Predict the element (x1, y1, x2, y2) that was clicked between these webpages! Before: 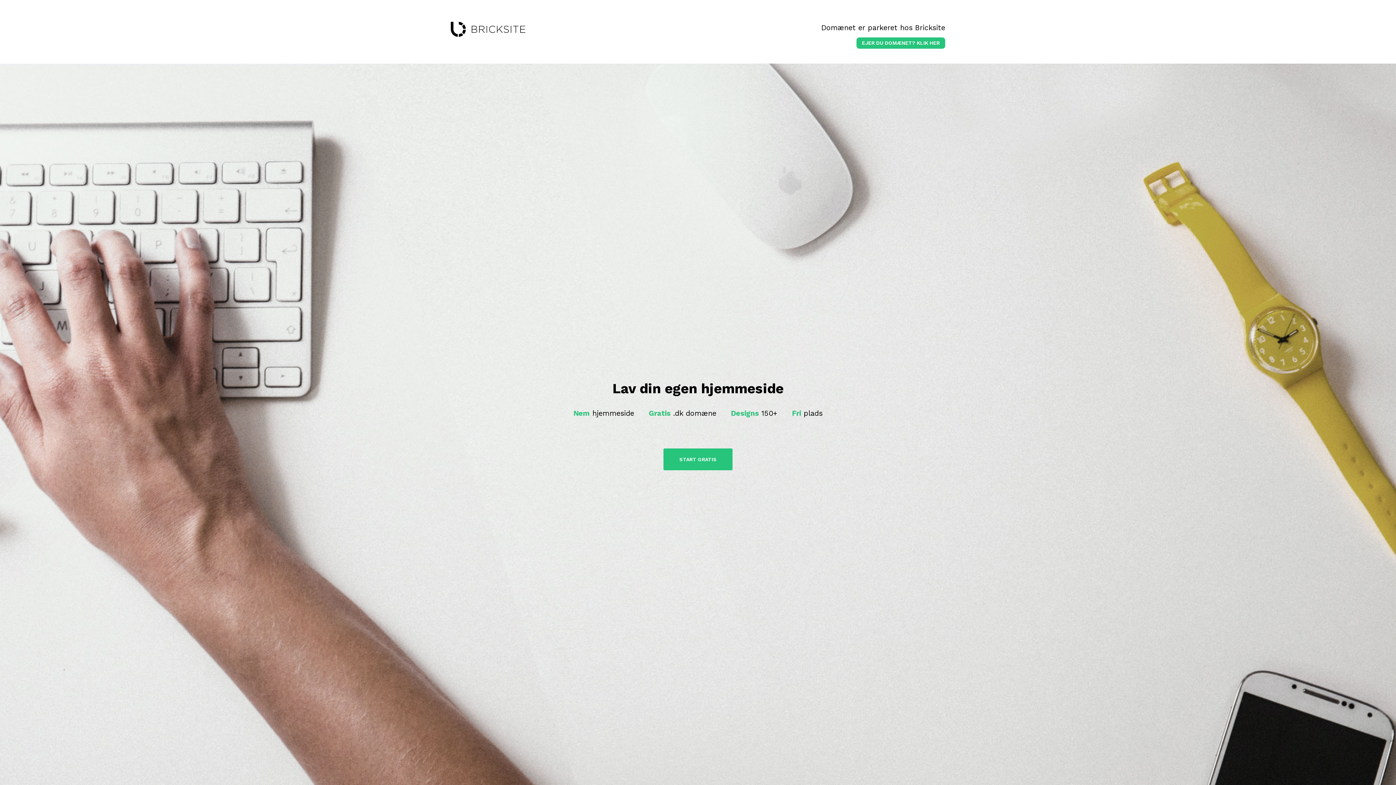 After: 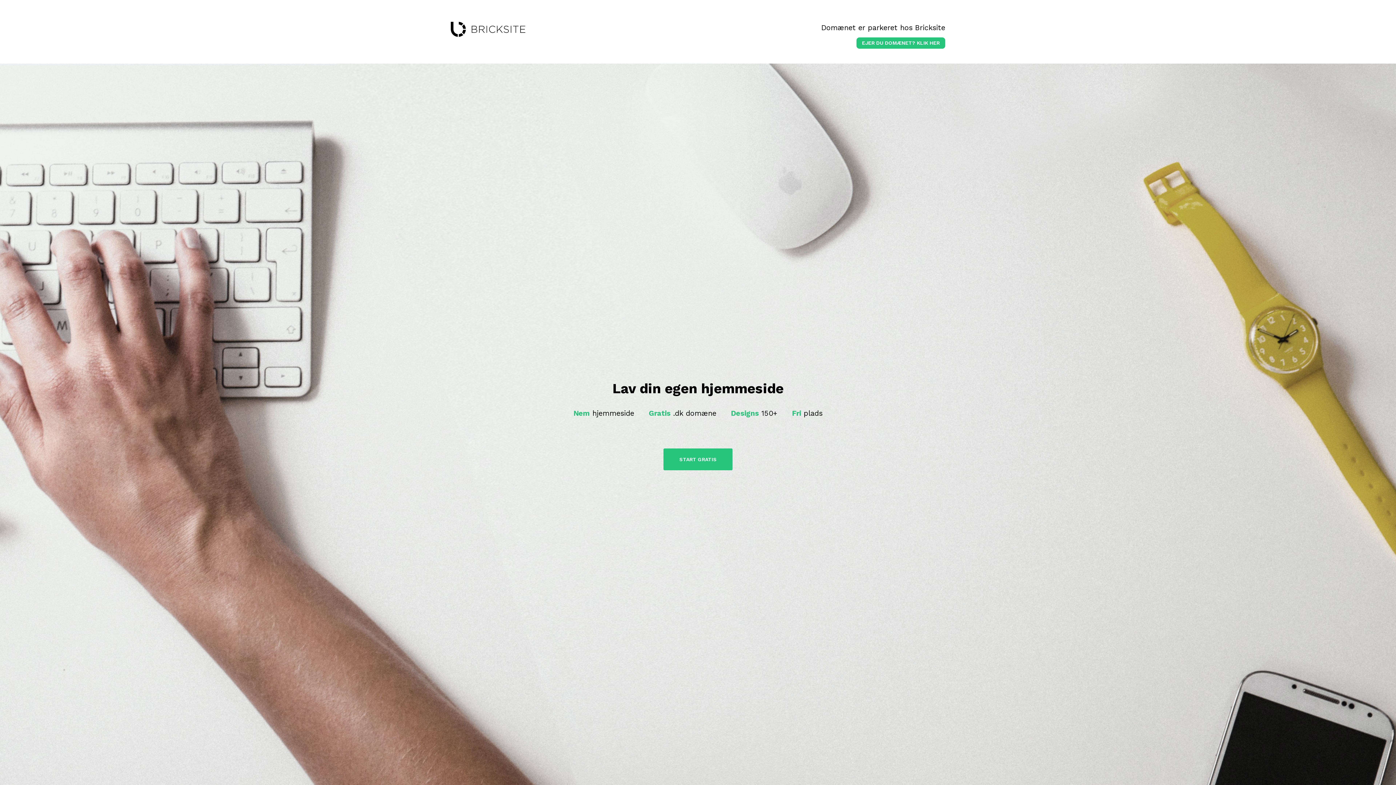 Action: bbox: (450, 21, 525, 37) label: bricksite